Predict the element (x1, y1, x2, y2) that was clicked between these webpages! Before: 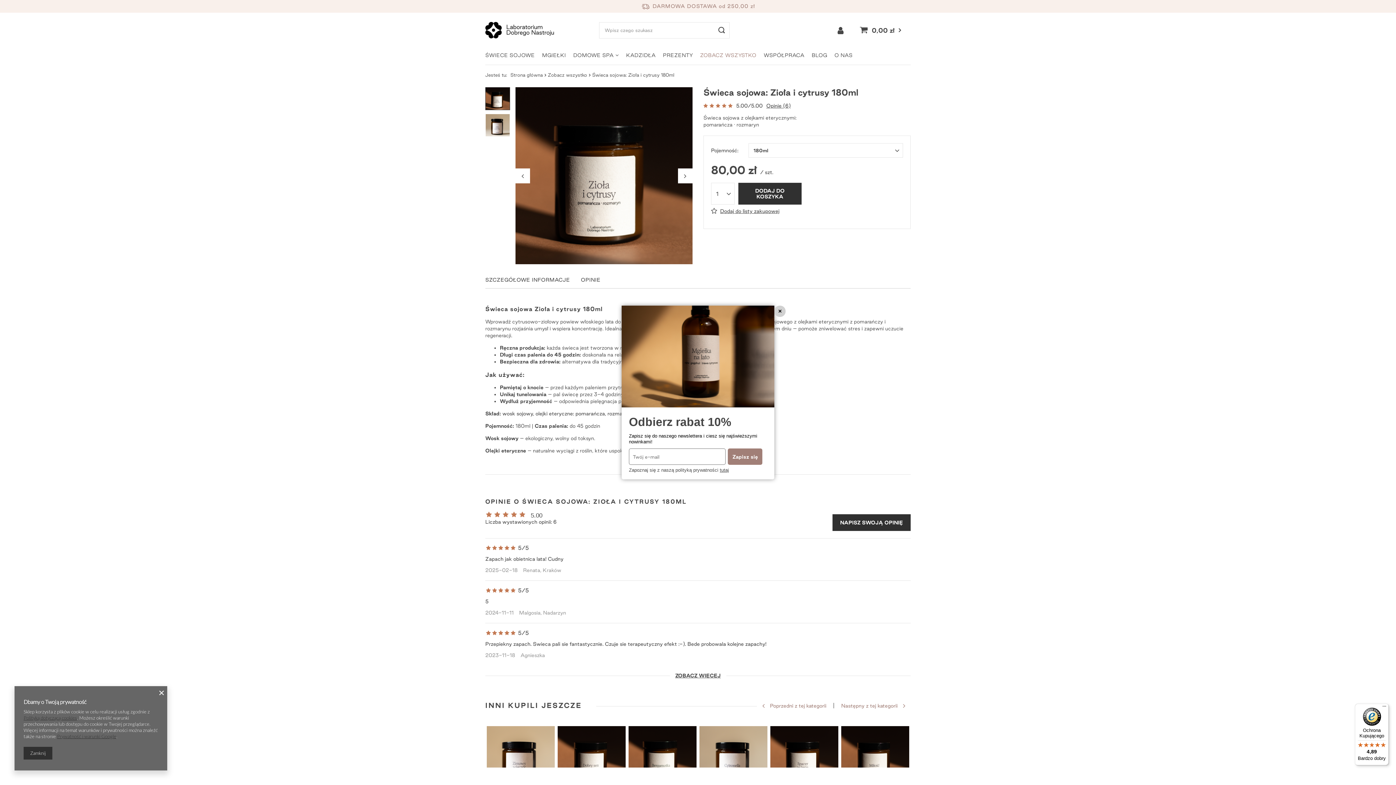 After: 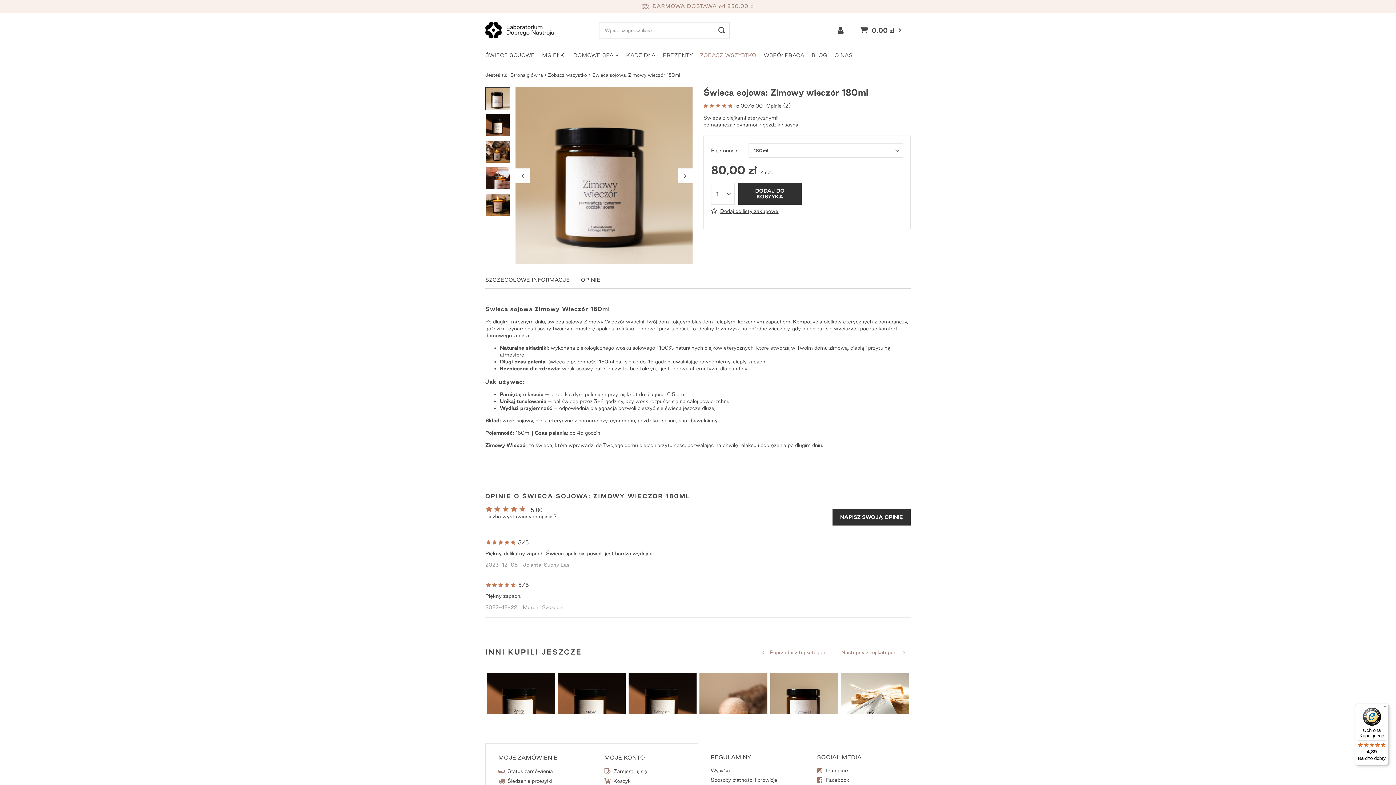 Action: bbox: (486, 726, 554, 794)